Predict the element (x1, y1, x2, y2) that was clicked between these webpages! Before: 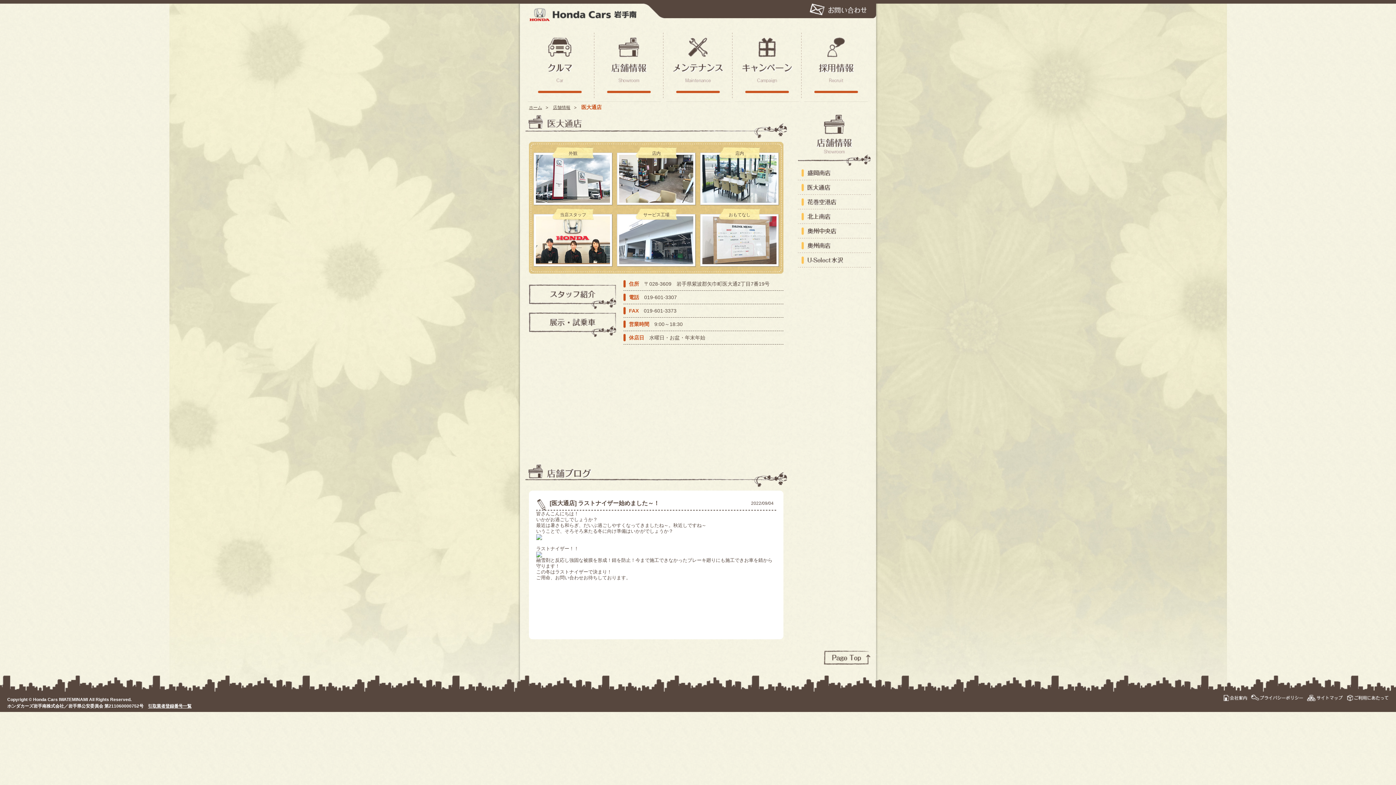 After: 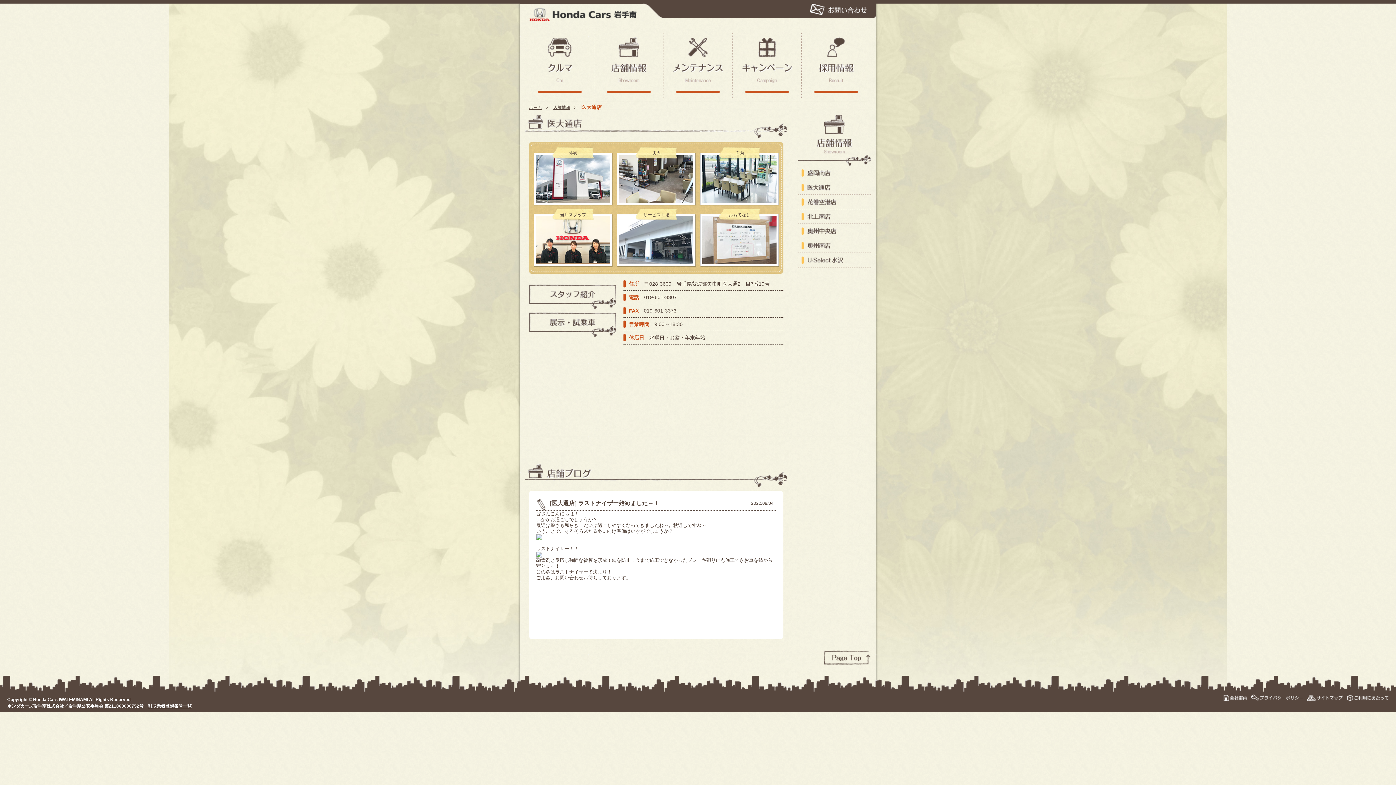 Action: bbox: (578, 274, 578, 280)